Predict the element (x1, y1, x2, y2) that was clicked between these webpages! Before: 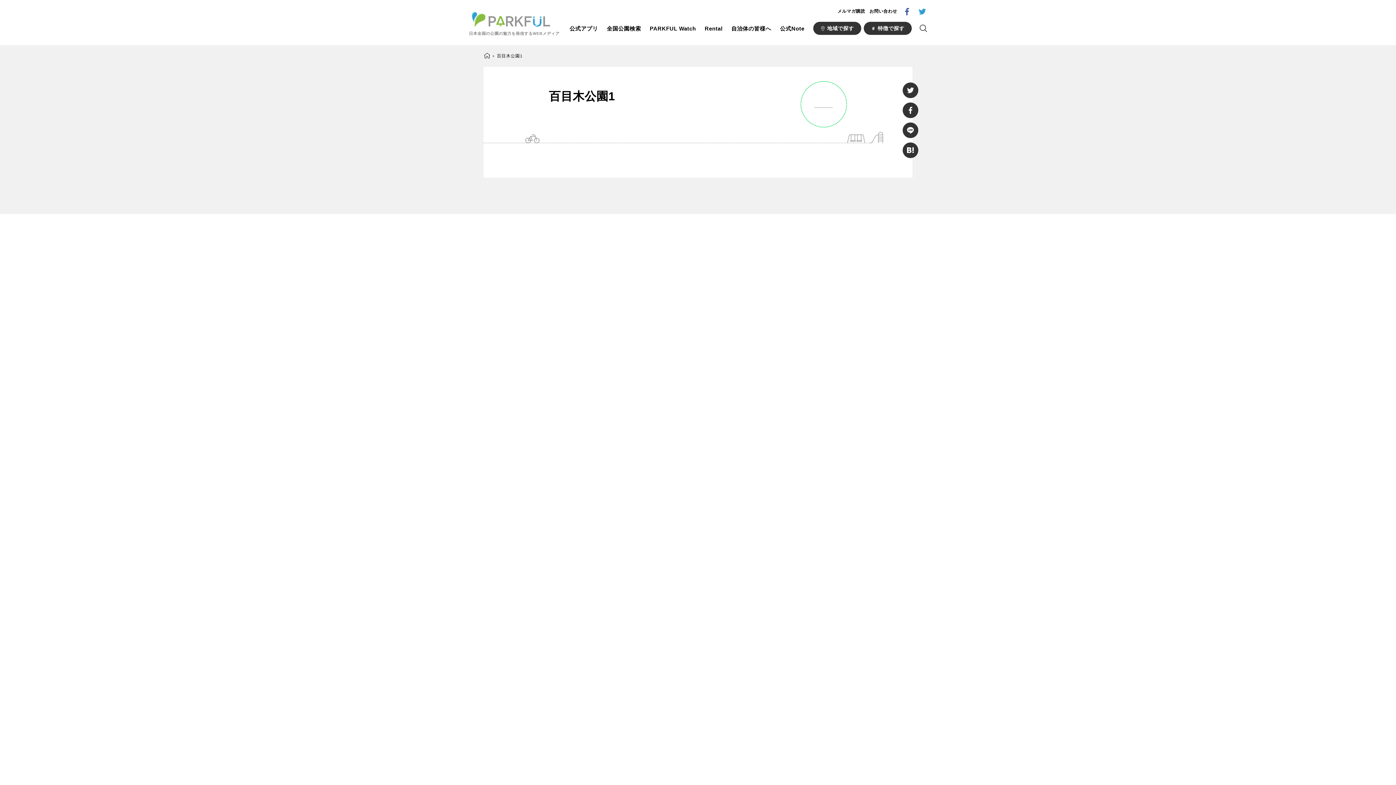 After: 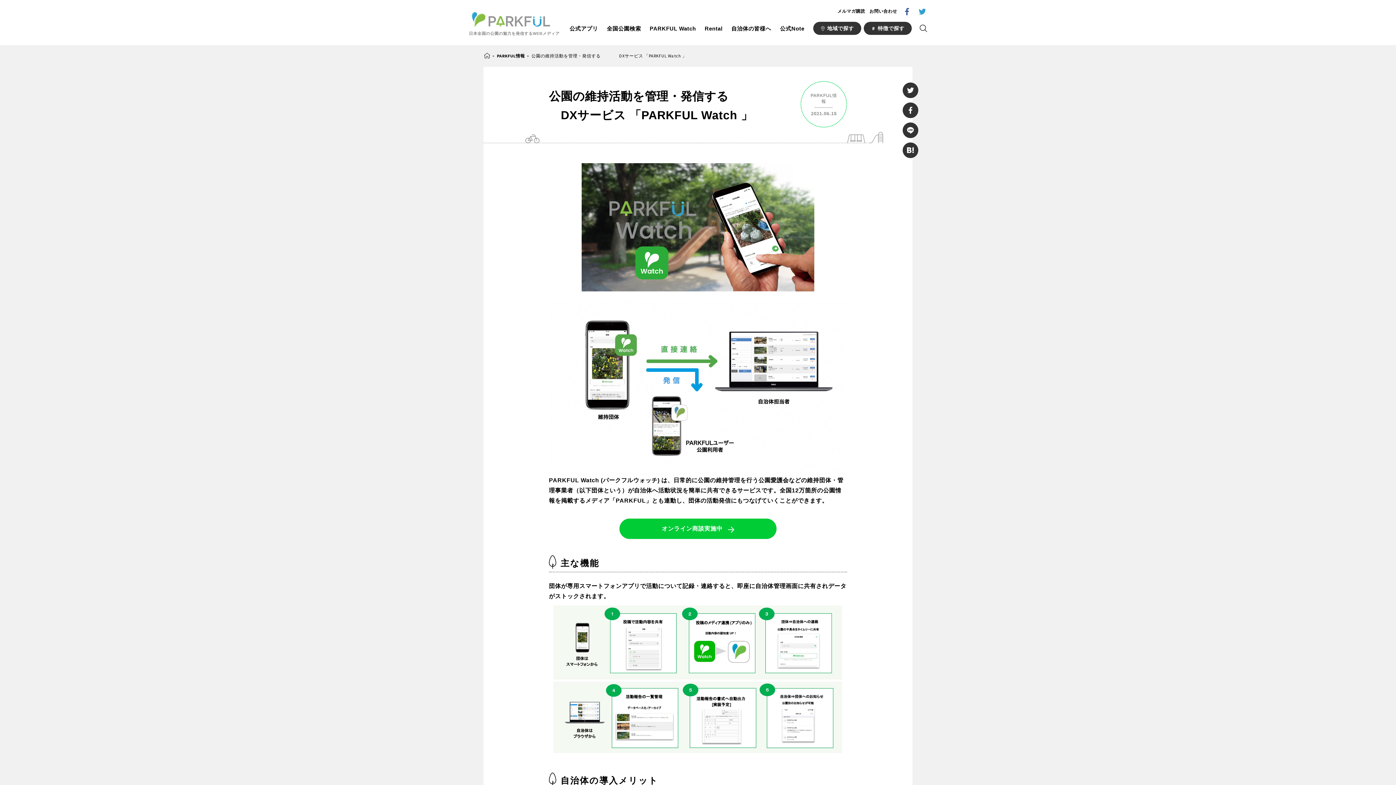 Action: label: PARKFUL Watch bbox: (649, 23, 696, 33)